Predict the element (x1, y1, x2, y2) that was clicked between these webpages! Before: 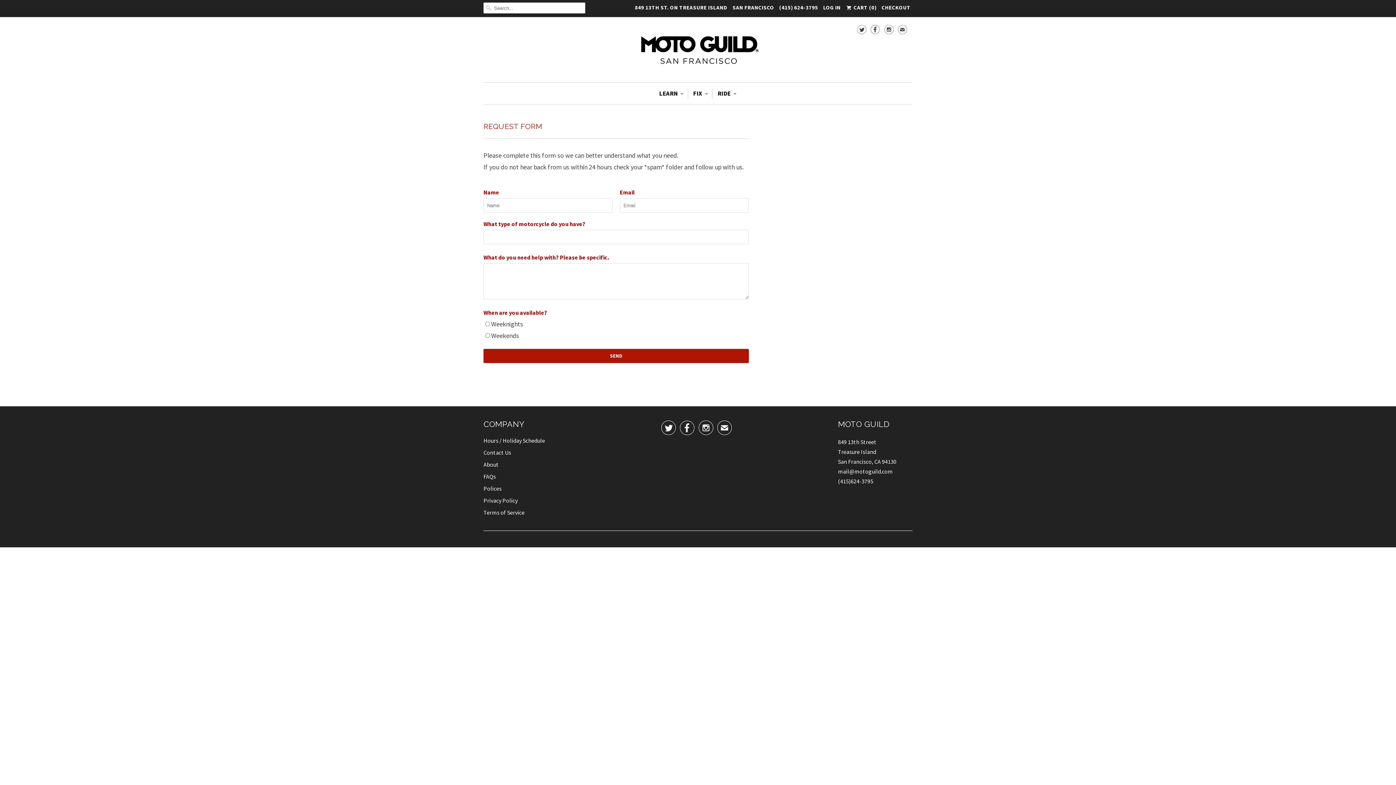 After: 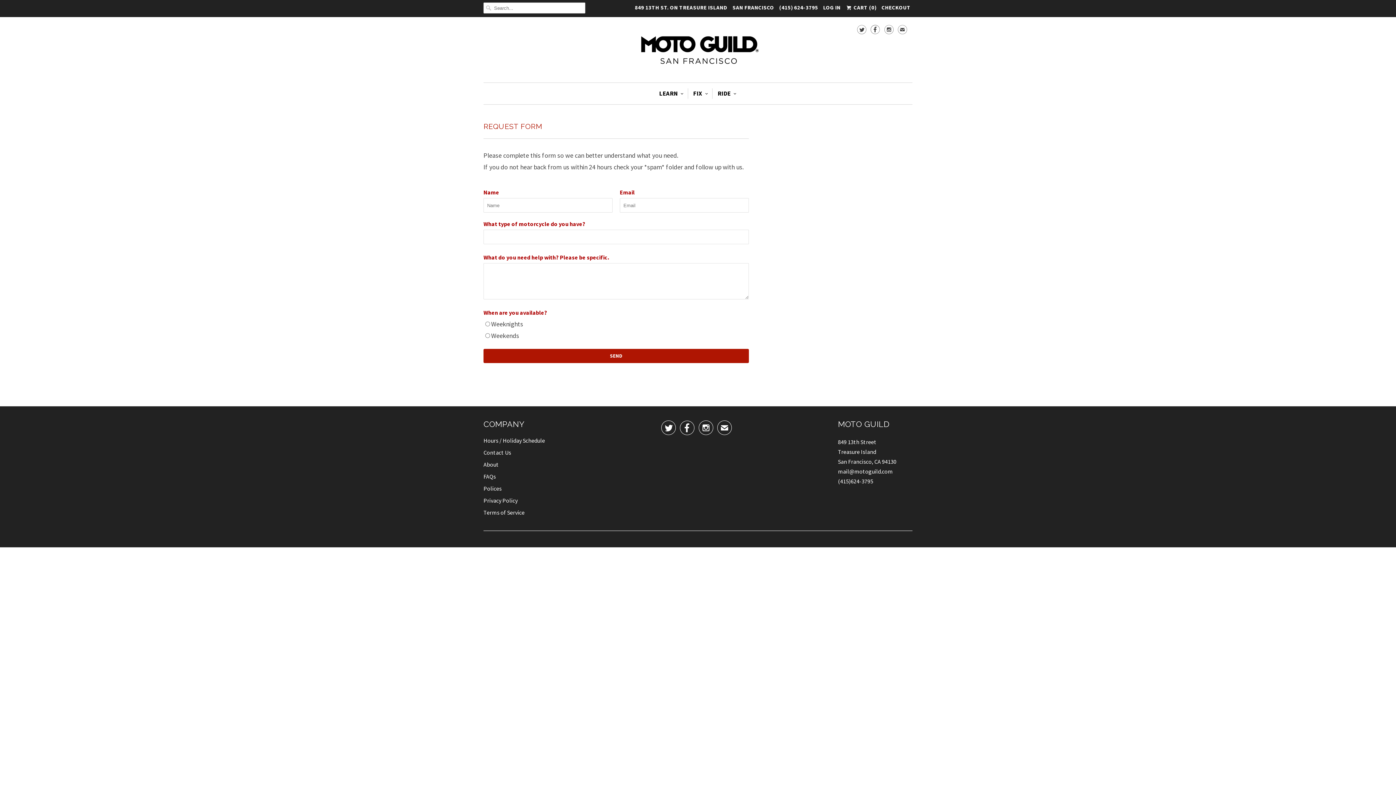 Action: label:  bbox: (884, 22, 893, 38)